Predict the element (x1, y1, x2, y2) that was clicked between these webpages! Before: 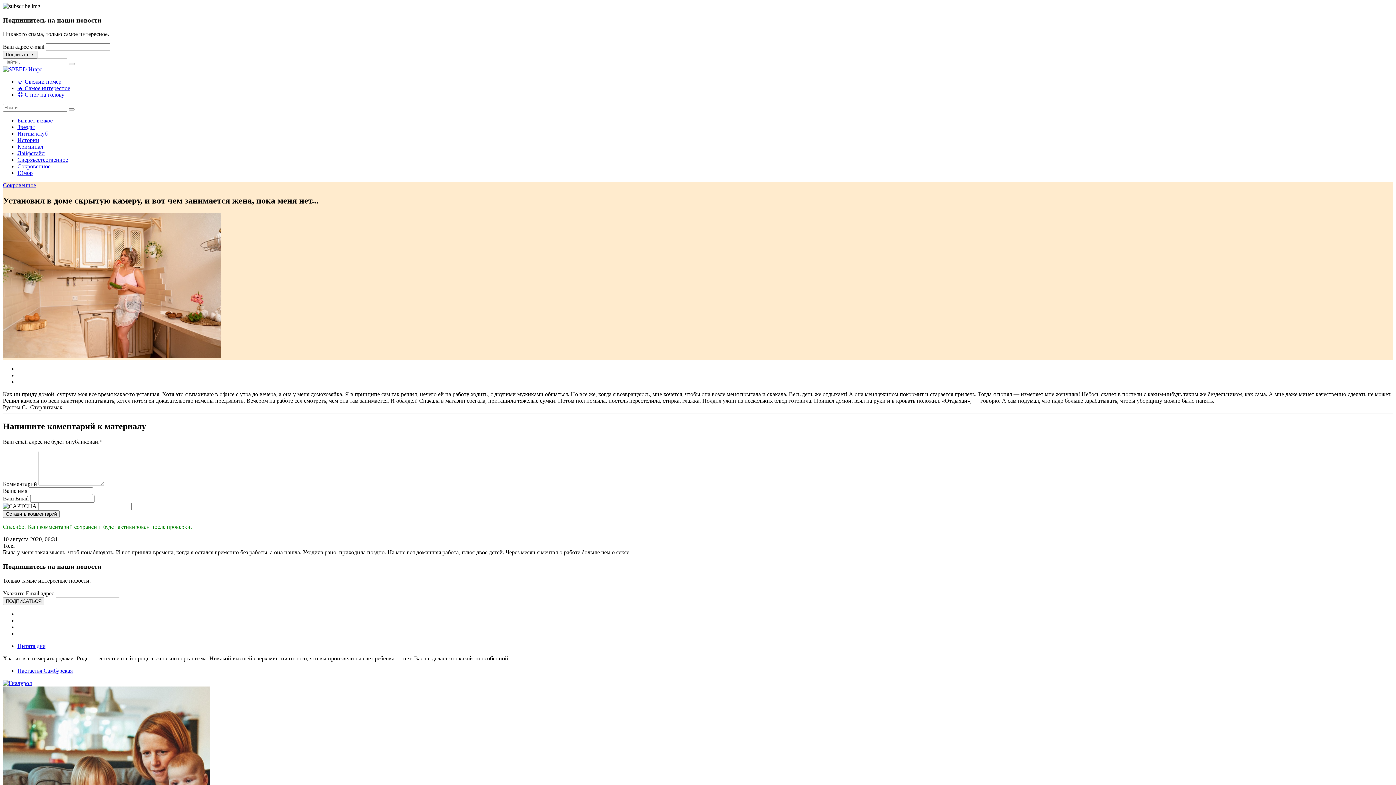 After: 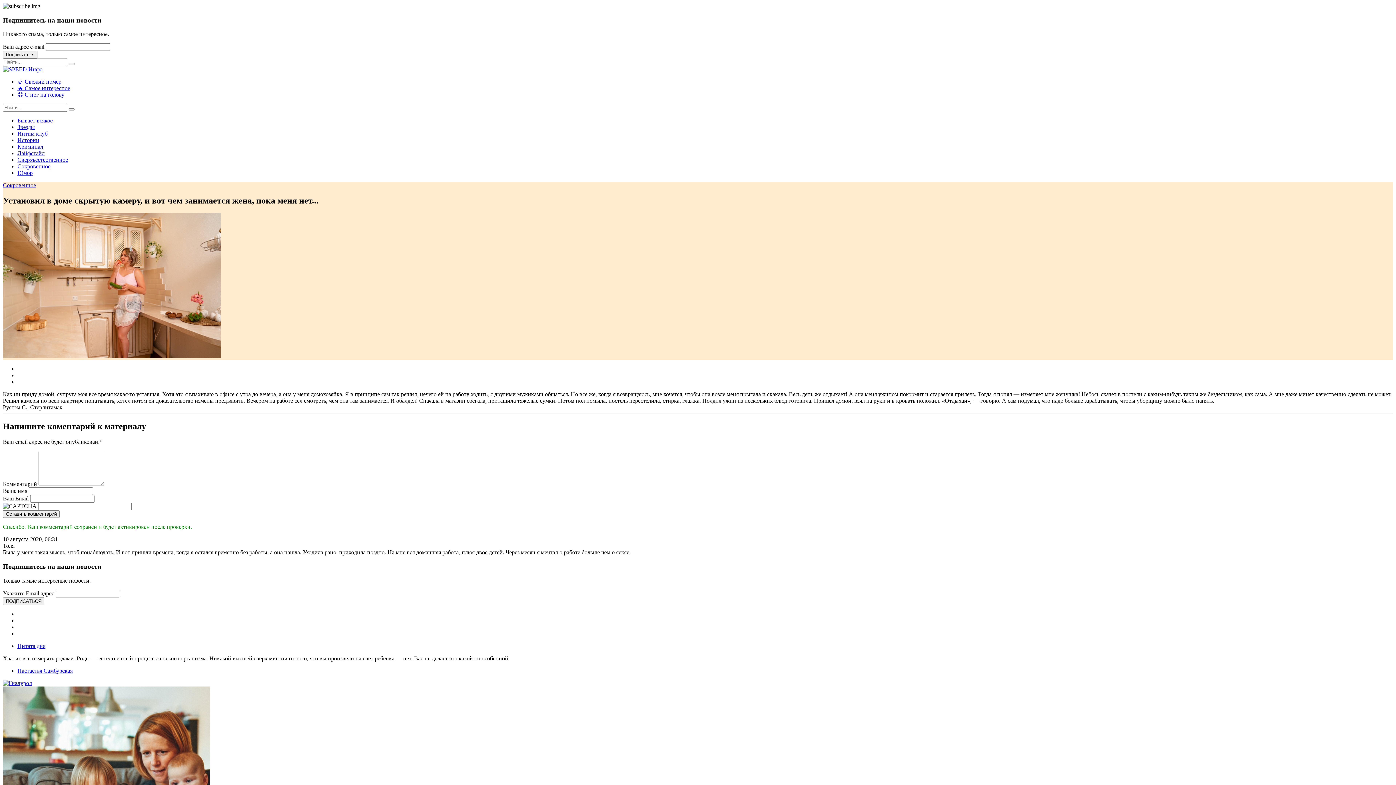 Action: bbox: (2, 51, 37, 58) label: Подписаться